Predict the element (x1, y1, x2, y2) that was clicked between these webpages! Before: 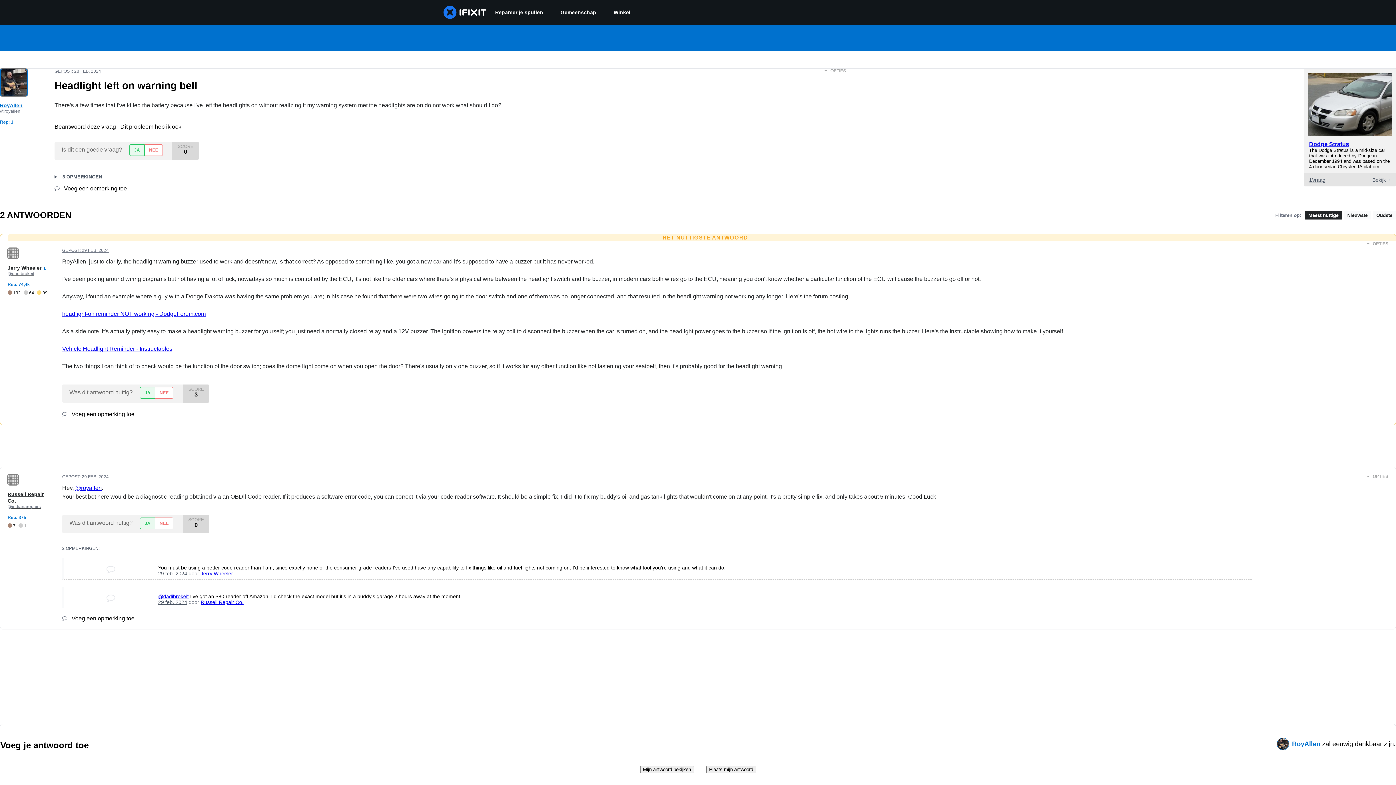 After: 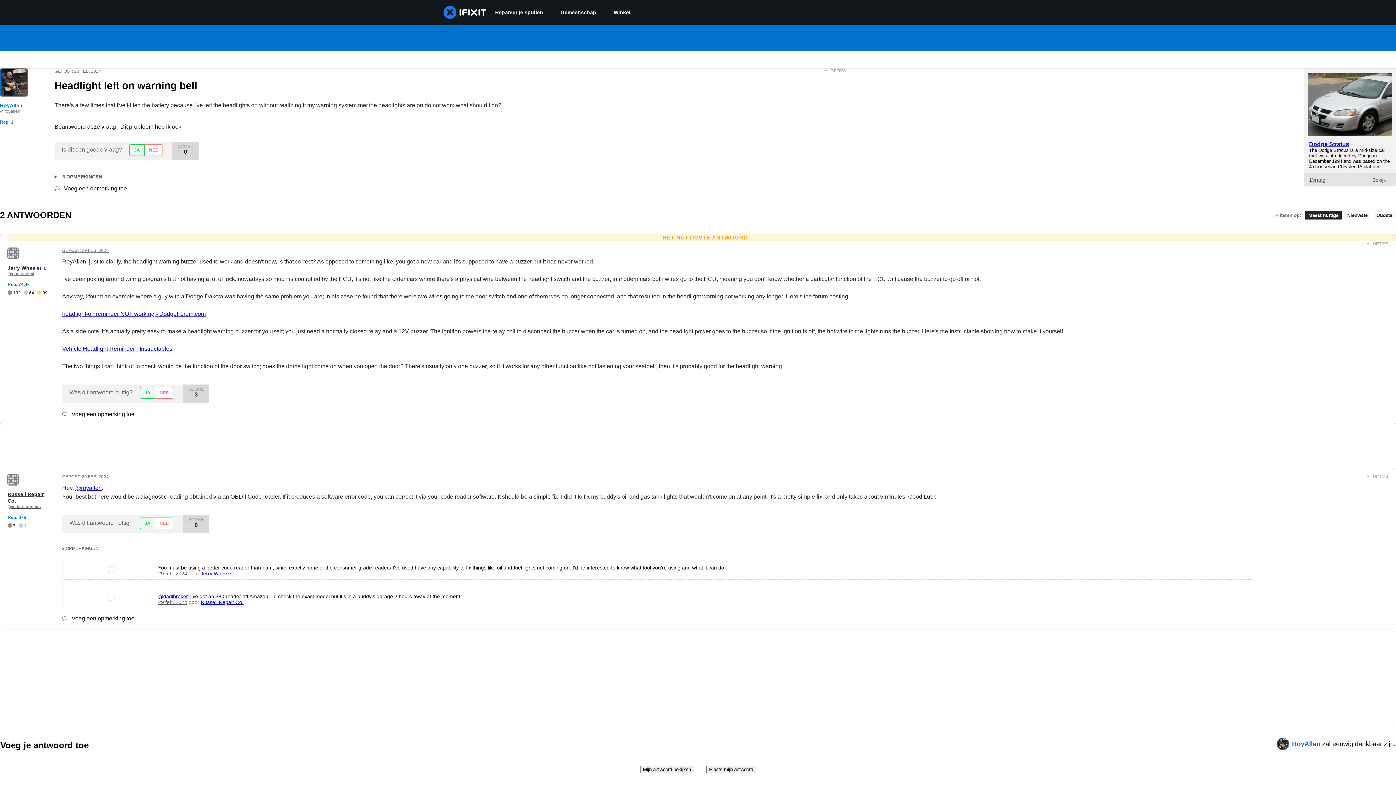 Action: bbox: (54, 68, 101, 73) label: GEPOST: 28 FEB. 2024